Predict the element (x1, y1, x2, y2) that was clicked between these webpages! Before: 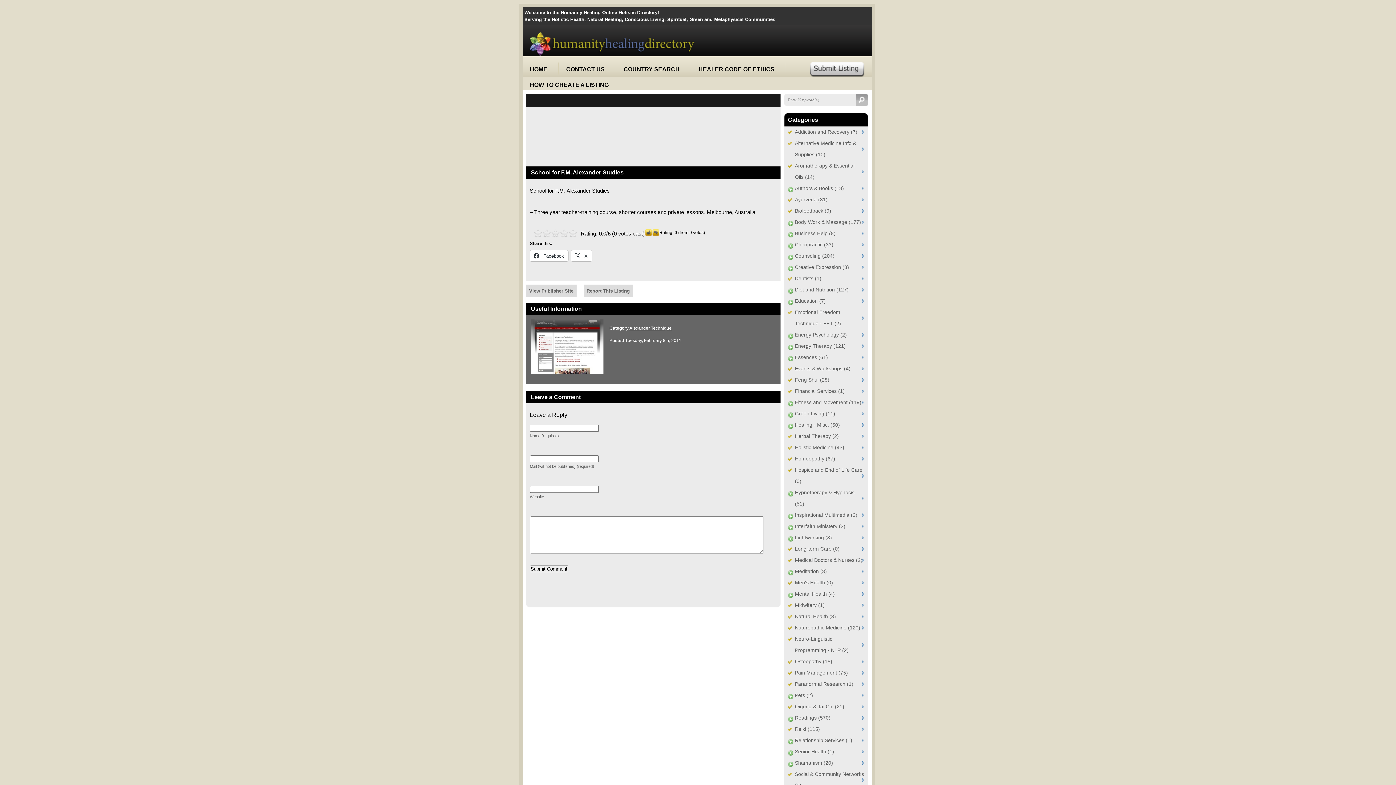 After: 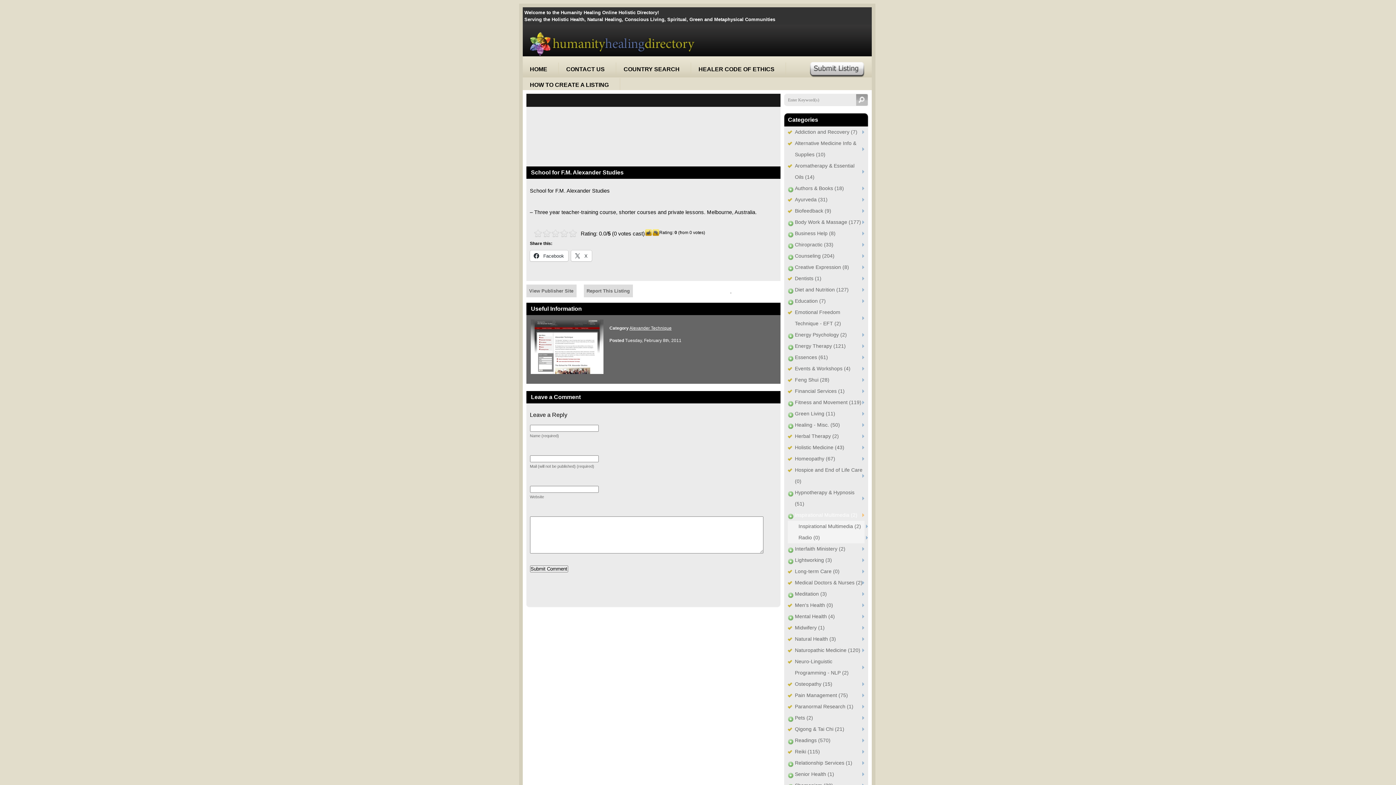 Action: bbox: (787, 509, 864, 521) label: Inspirational Multimedia (2)